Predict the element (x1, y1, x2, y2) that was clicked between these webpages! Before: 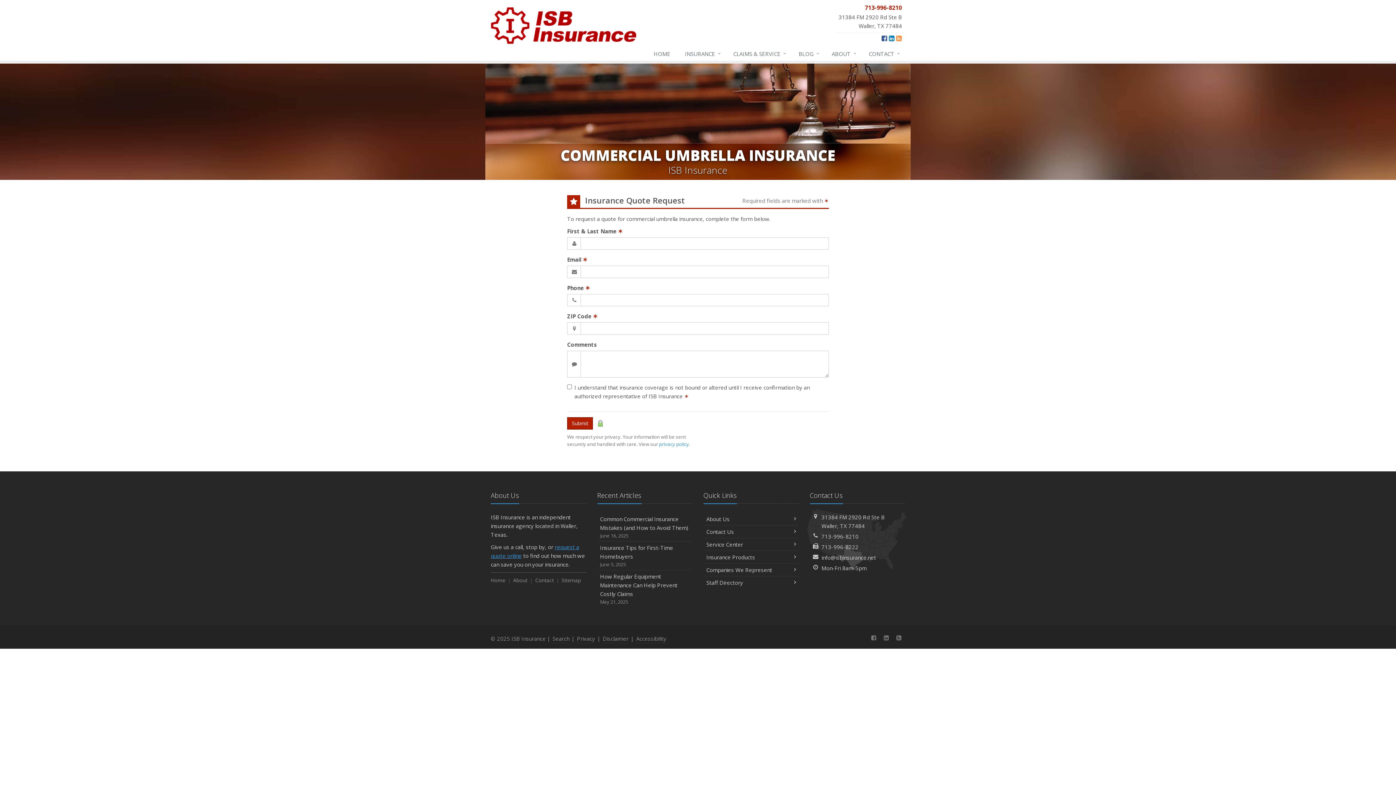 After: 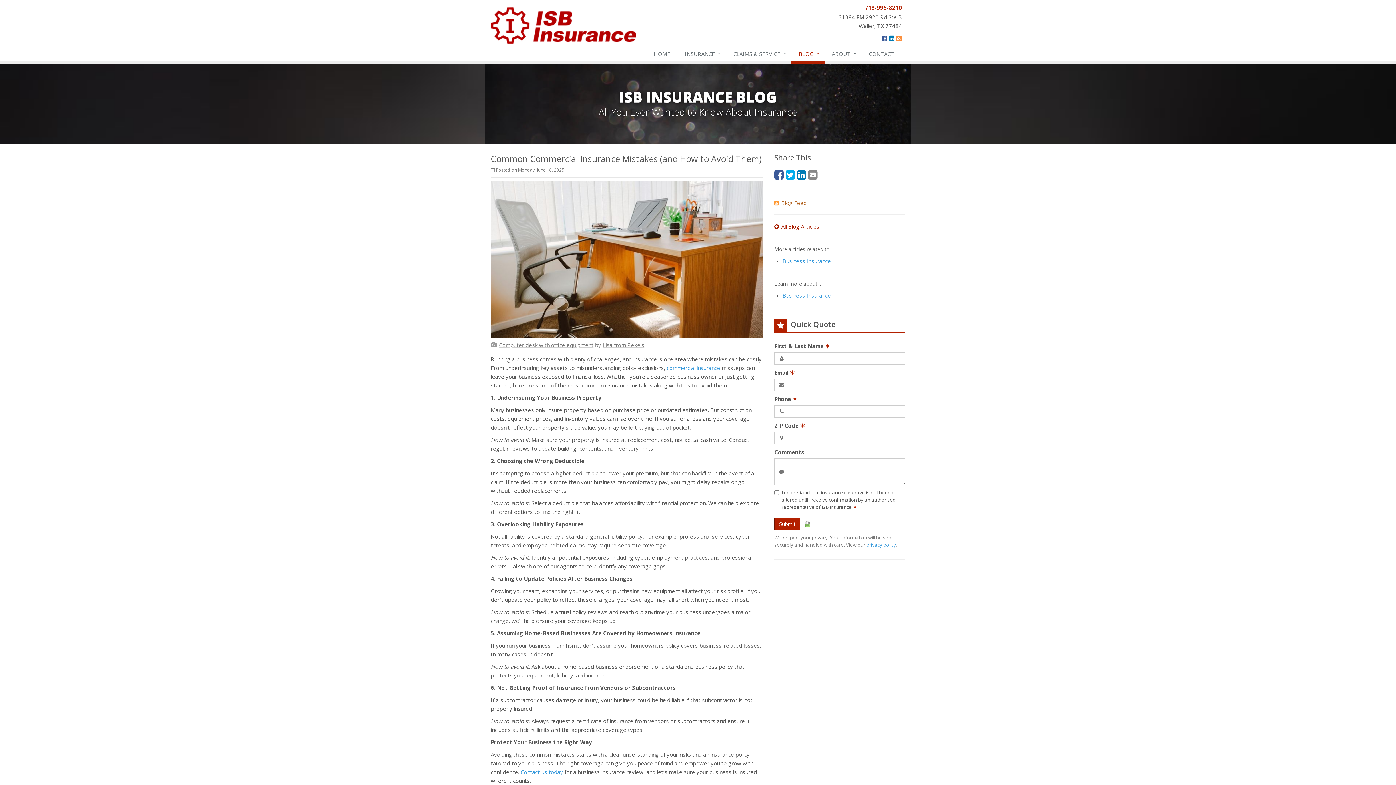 Action: bbox: (597, 513, 692, 541) label: Common Commercial Insurance Mistakes (and How to Avoid Them)
June 16, 2025